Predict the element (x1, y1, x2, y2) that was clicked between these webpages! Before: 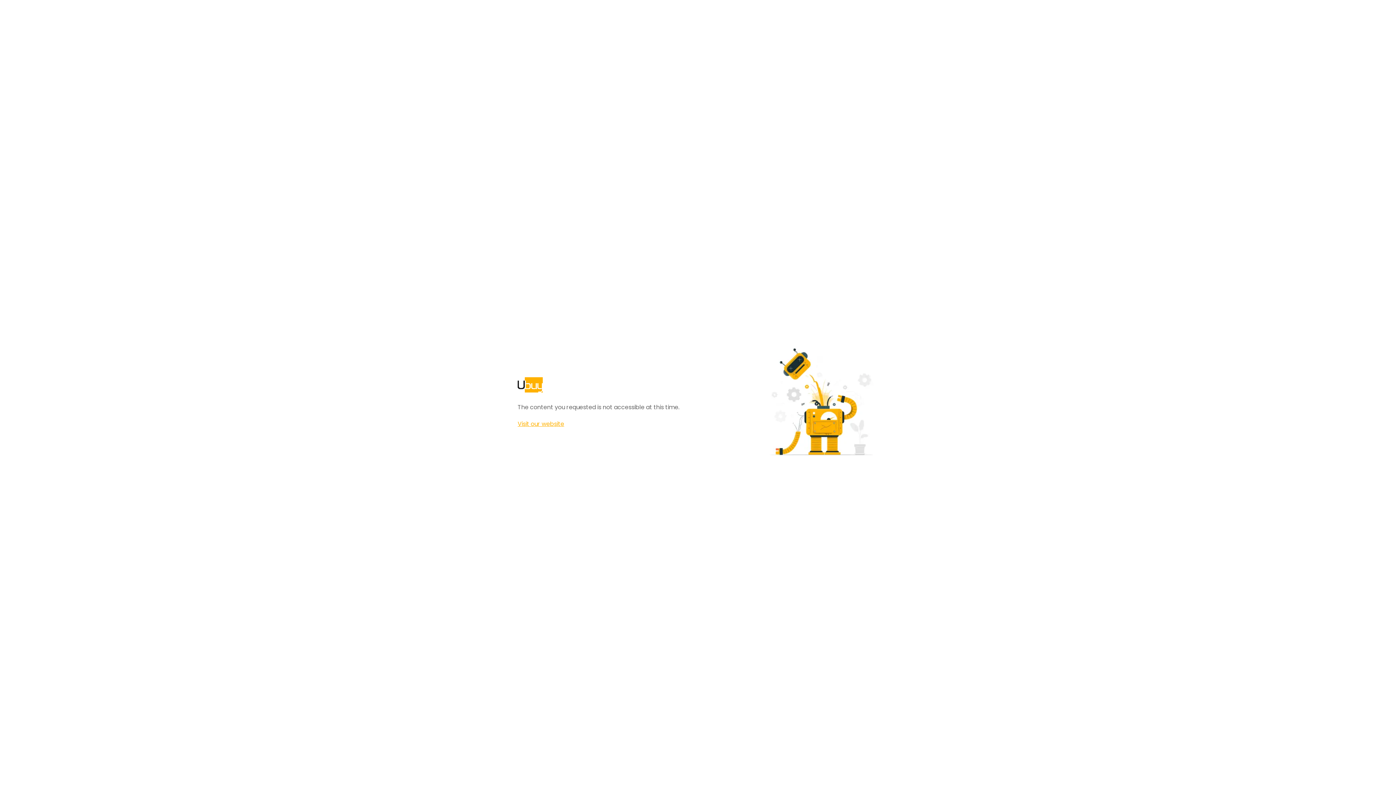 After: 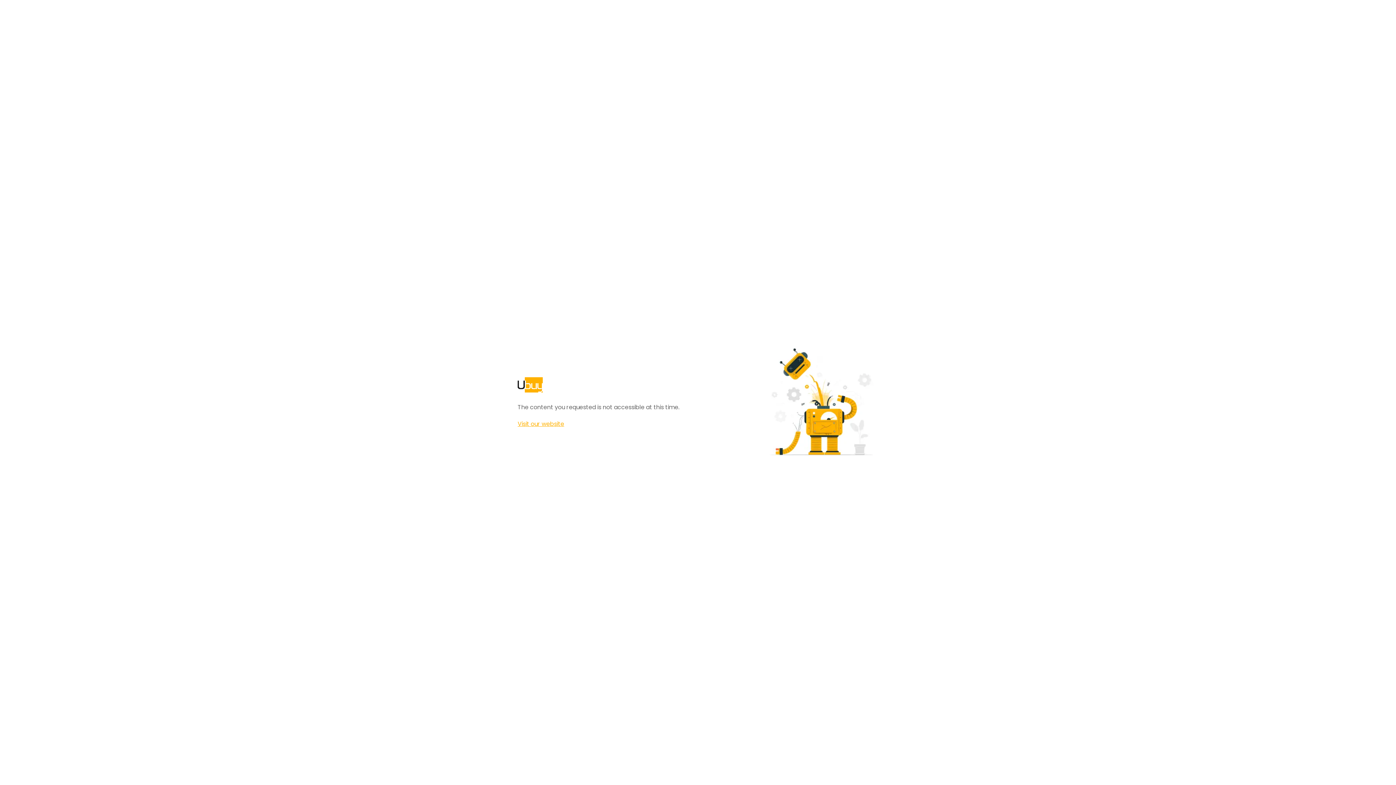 Action: bbox: (517, 420, 564, 428) label: Visit our website